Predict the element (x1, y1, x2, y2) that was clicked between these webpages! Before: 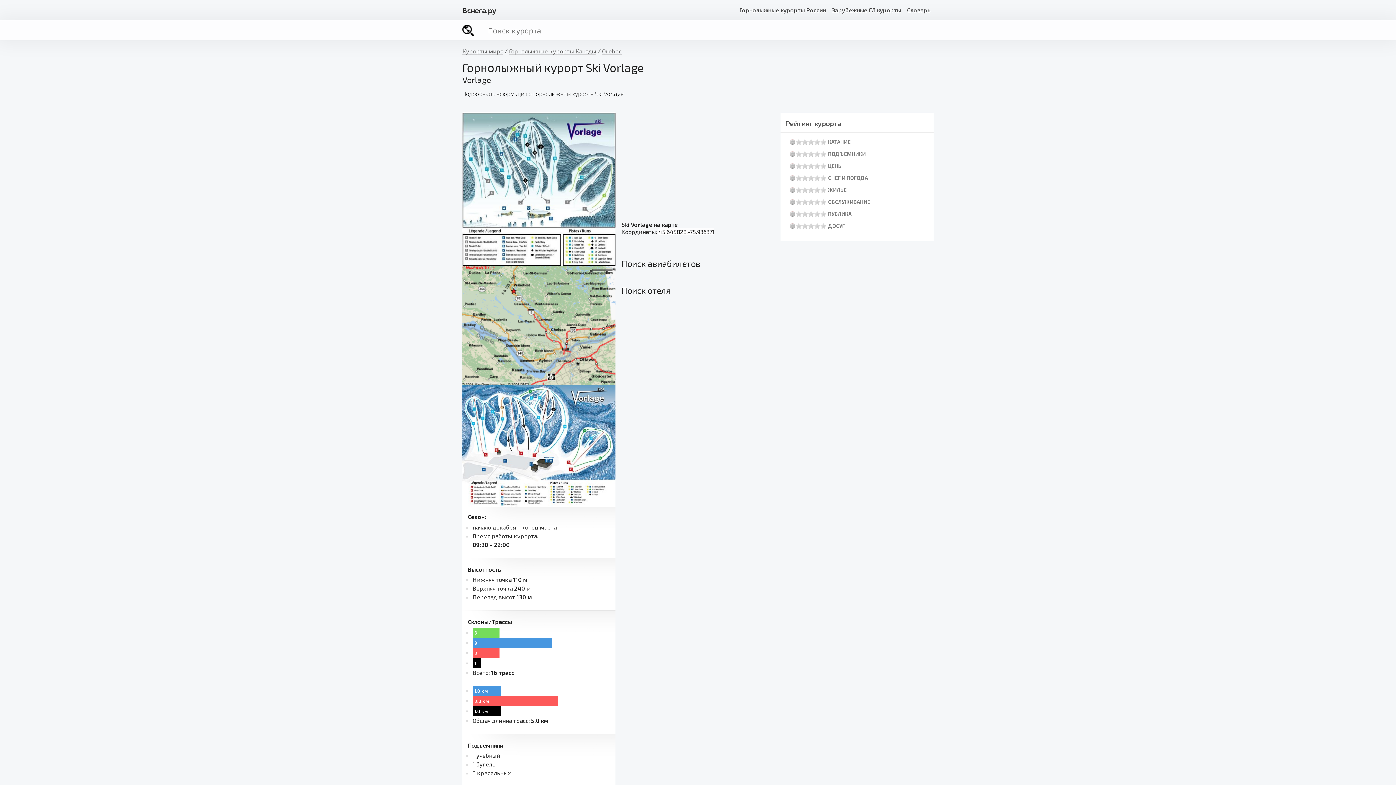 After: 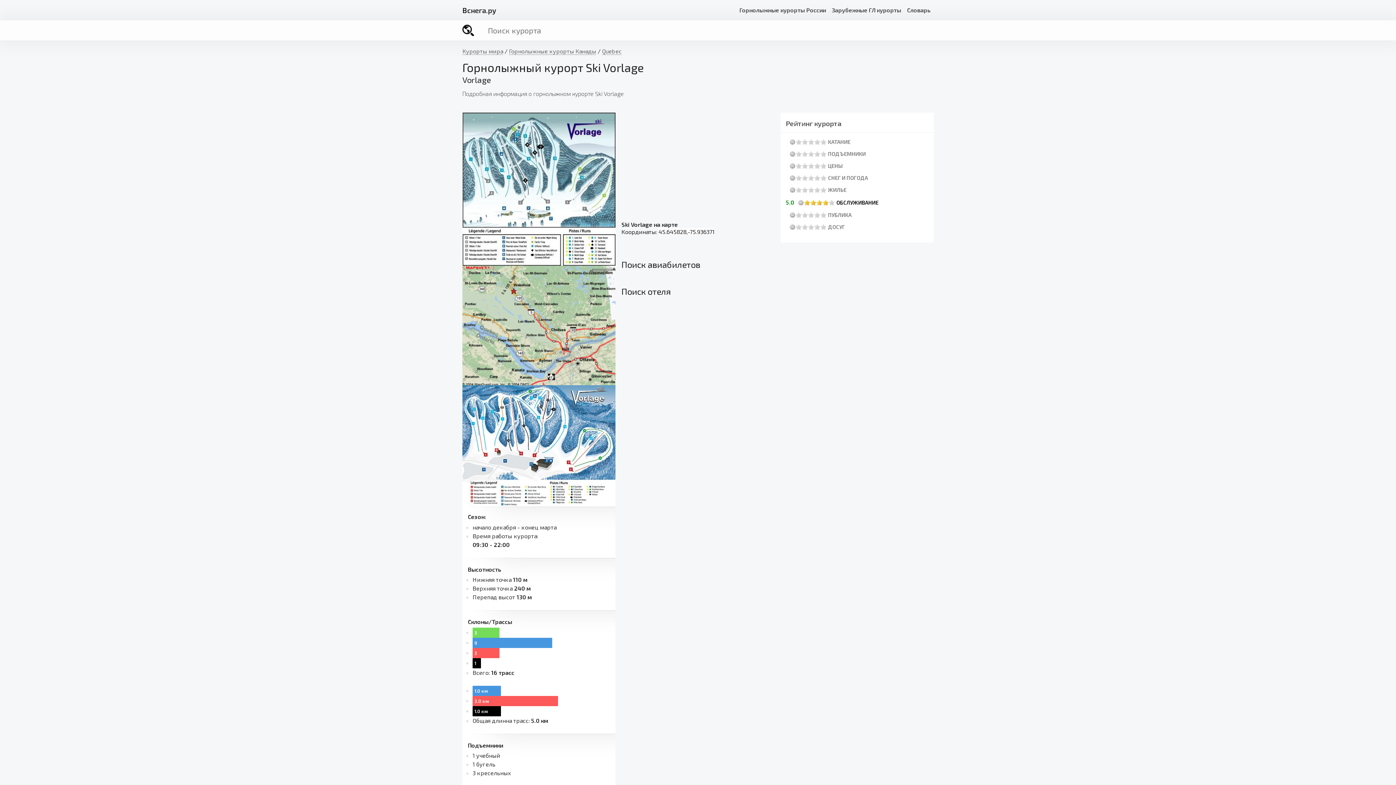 Action: label: 5 bbox: (820, 199, 826, 204)